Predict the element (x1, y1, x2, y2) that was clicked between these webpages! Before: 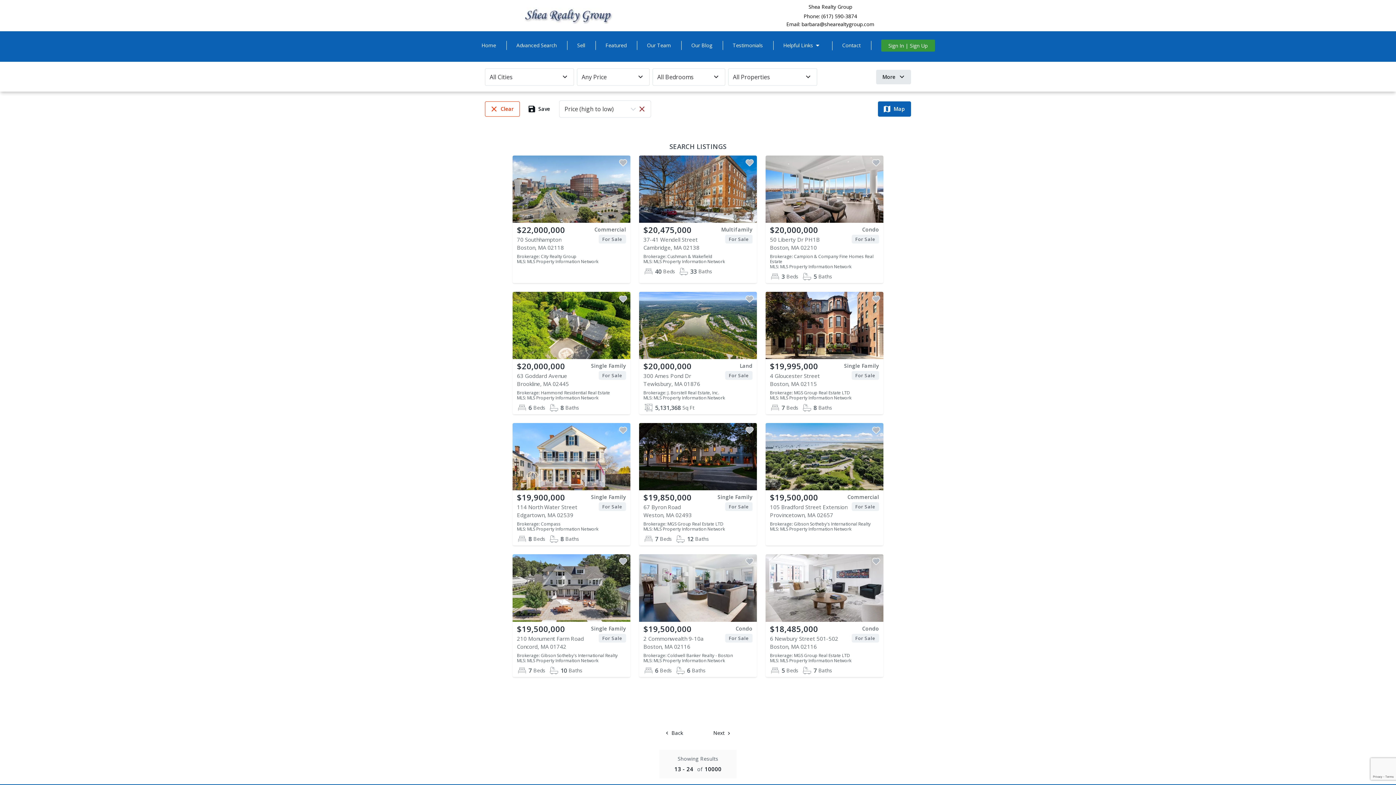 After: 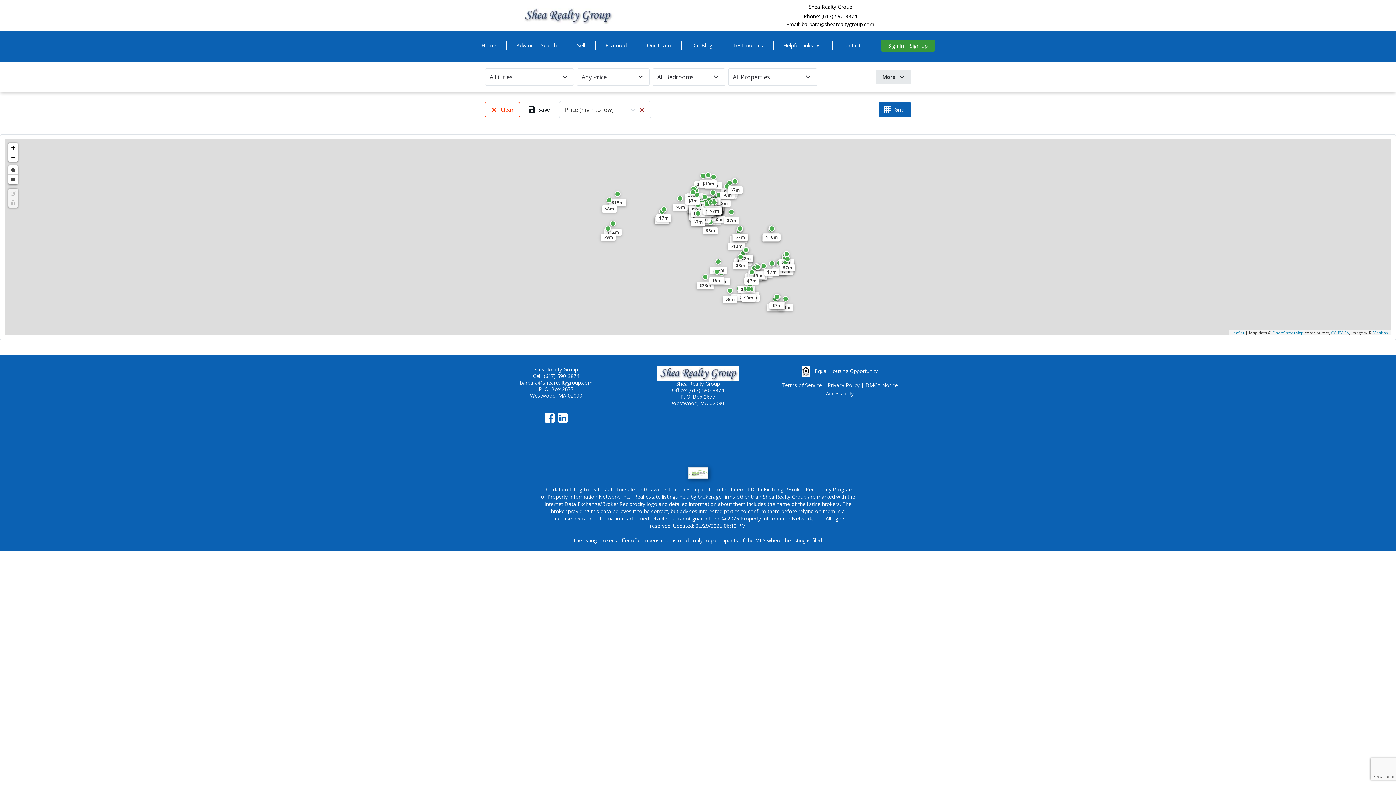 Action: label: Map bbox: (878, 101, 911, 116)